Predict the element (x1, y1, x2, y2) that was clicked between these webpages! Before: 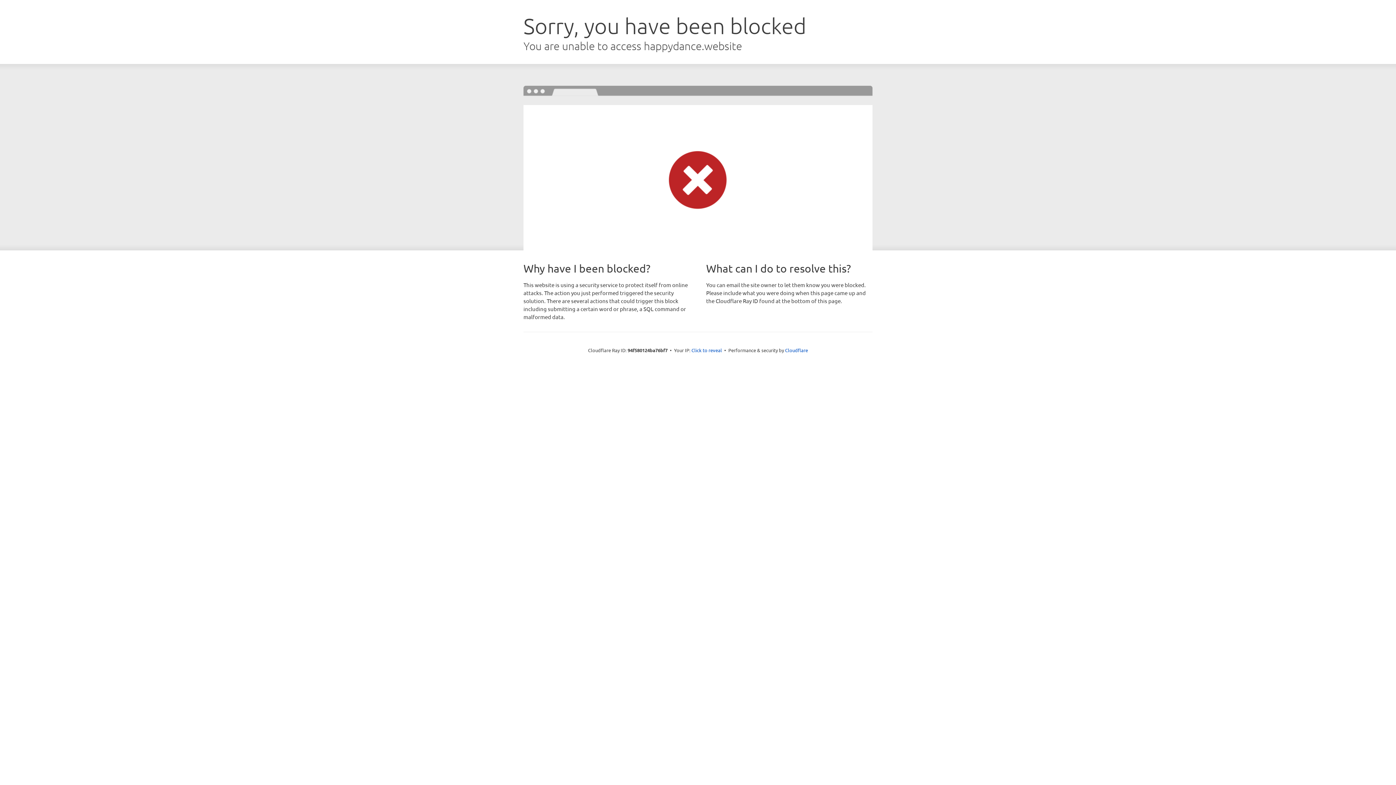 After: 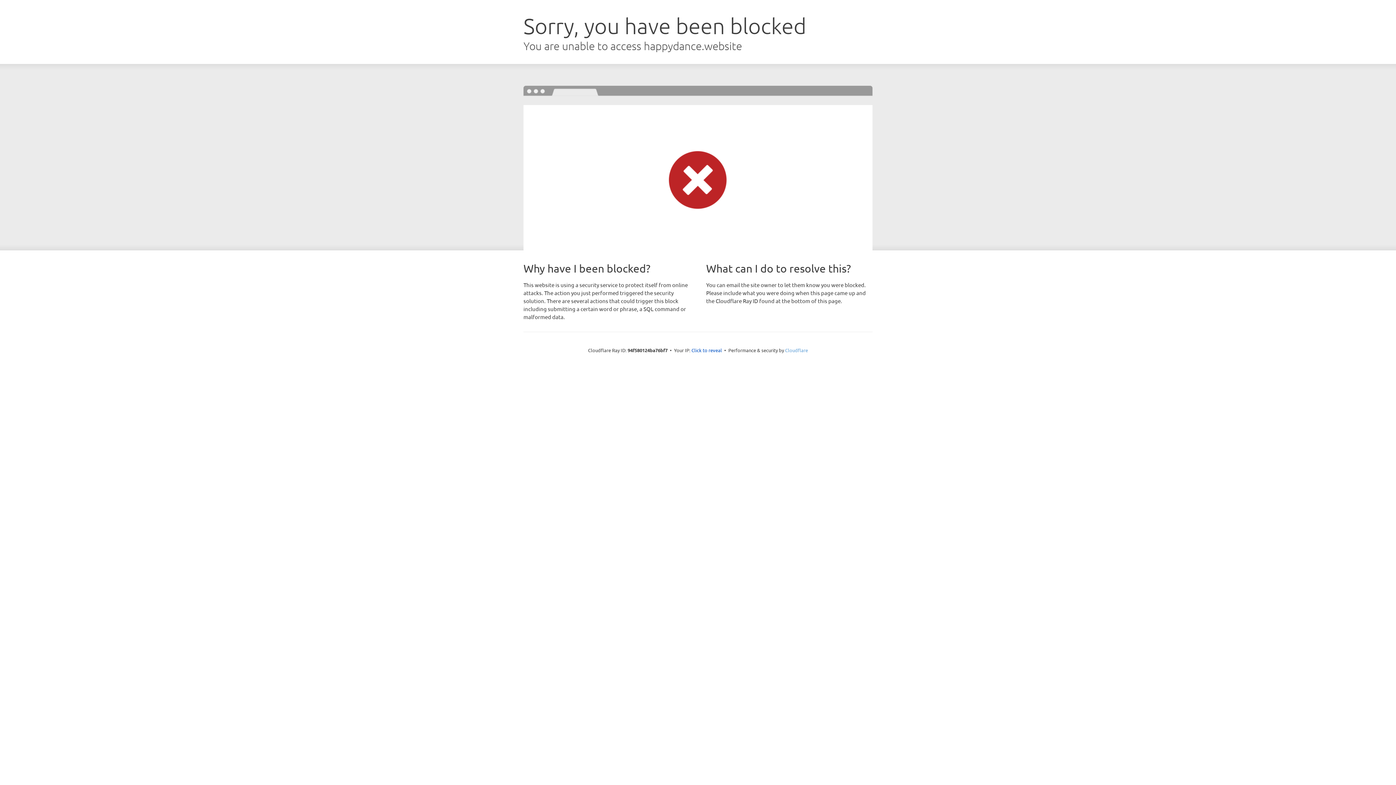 Action: bbox: (785, 347, 808, 353) label: Cloudflare